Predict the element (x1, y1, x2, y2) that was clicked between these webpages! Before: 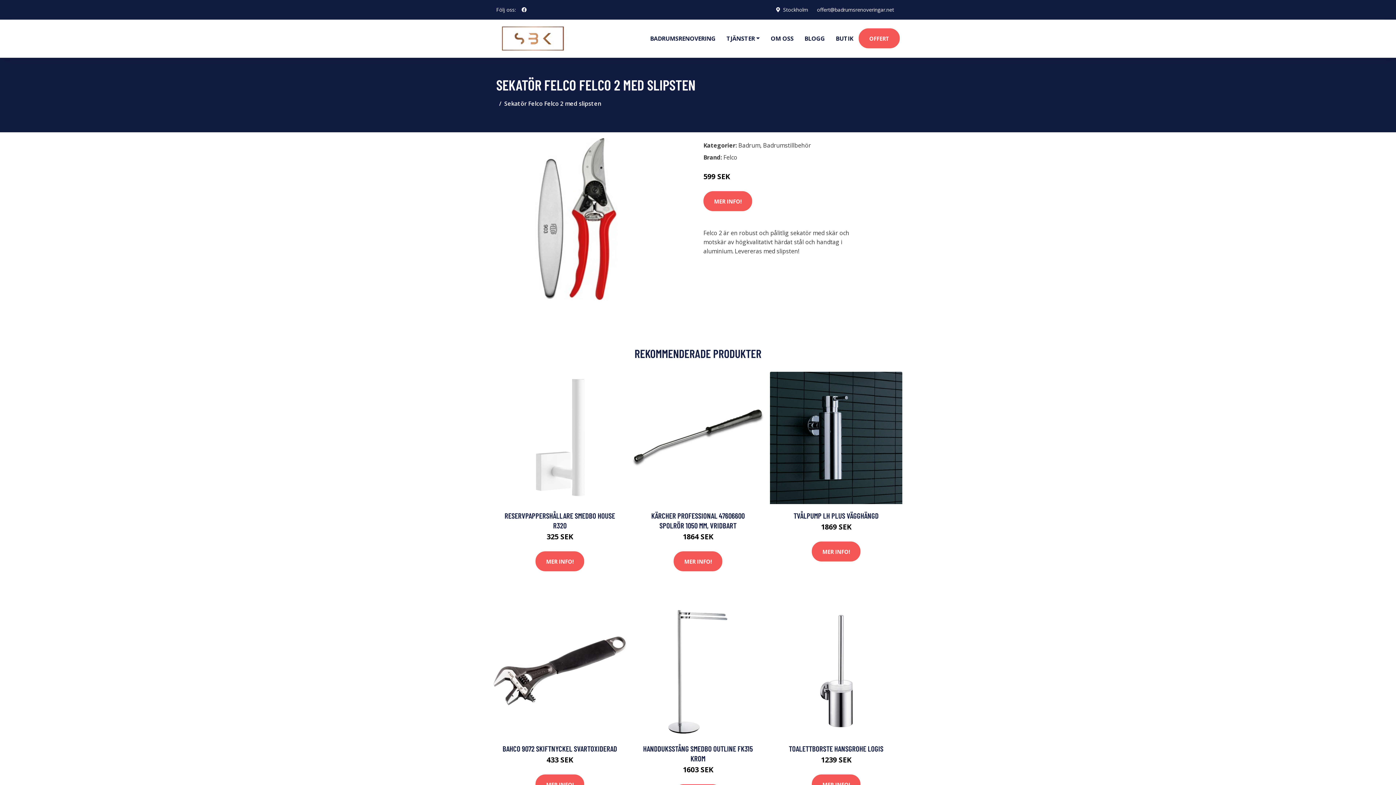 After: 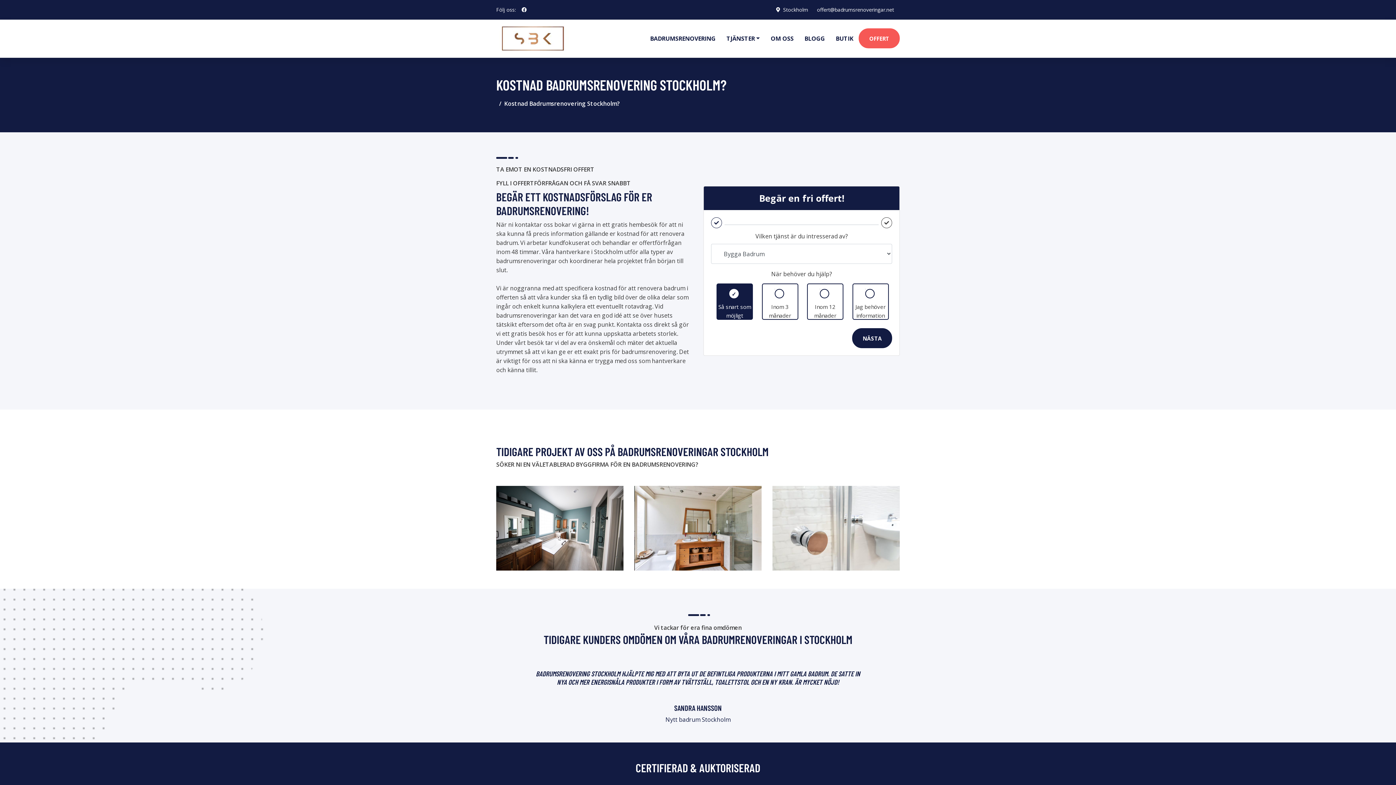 Action: label: OFFERT bbox: (858, 28, 900, 48)